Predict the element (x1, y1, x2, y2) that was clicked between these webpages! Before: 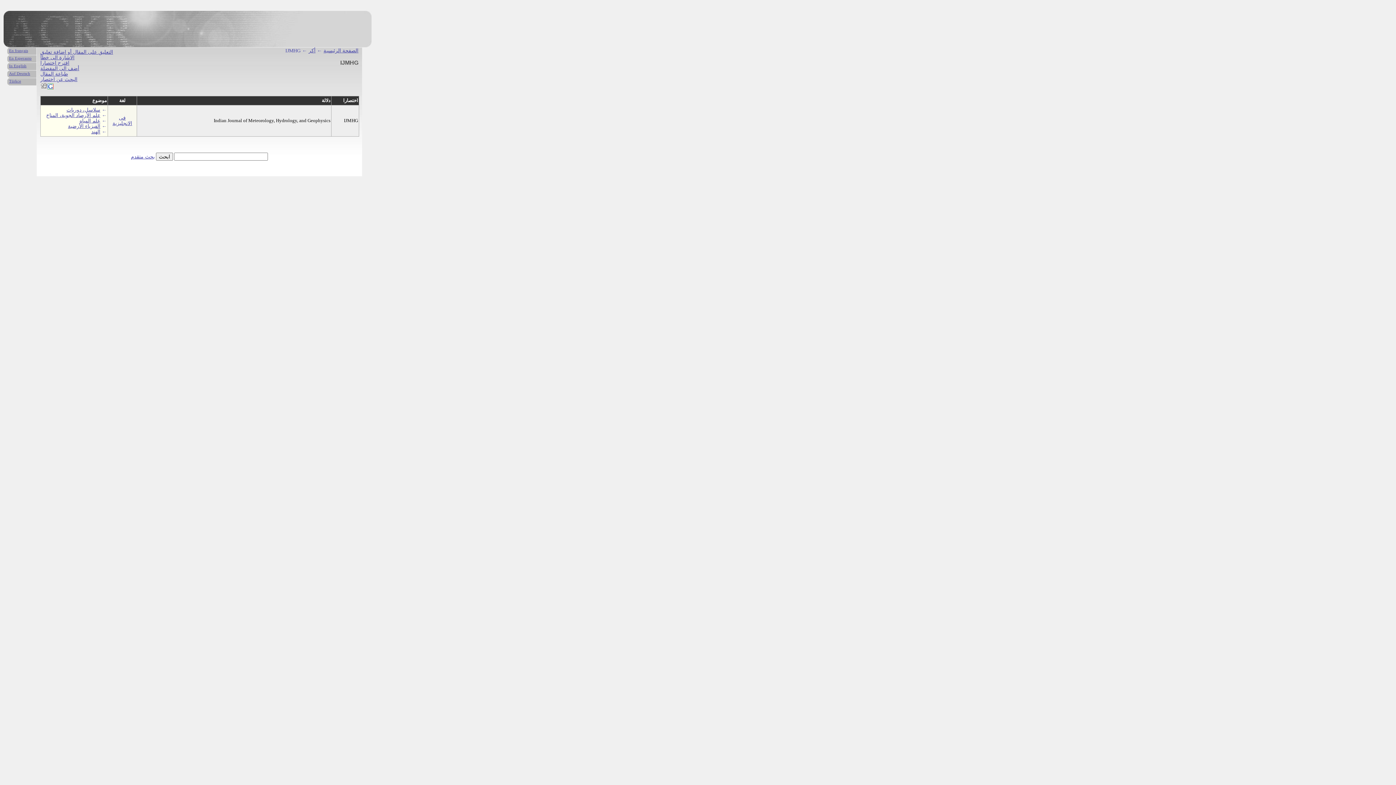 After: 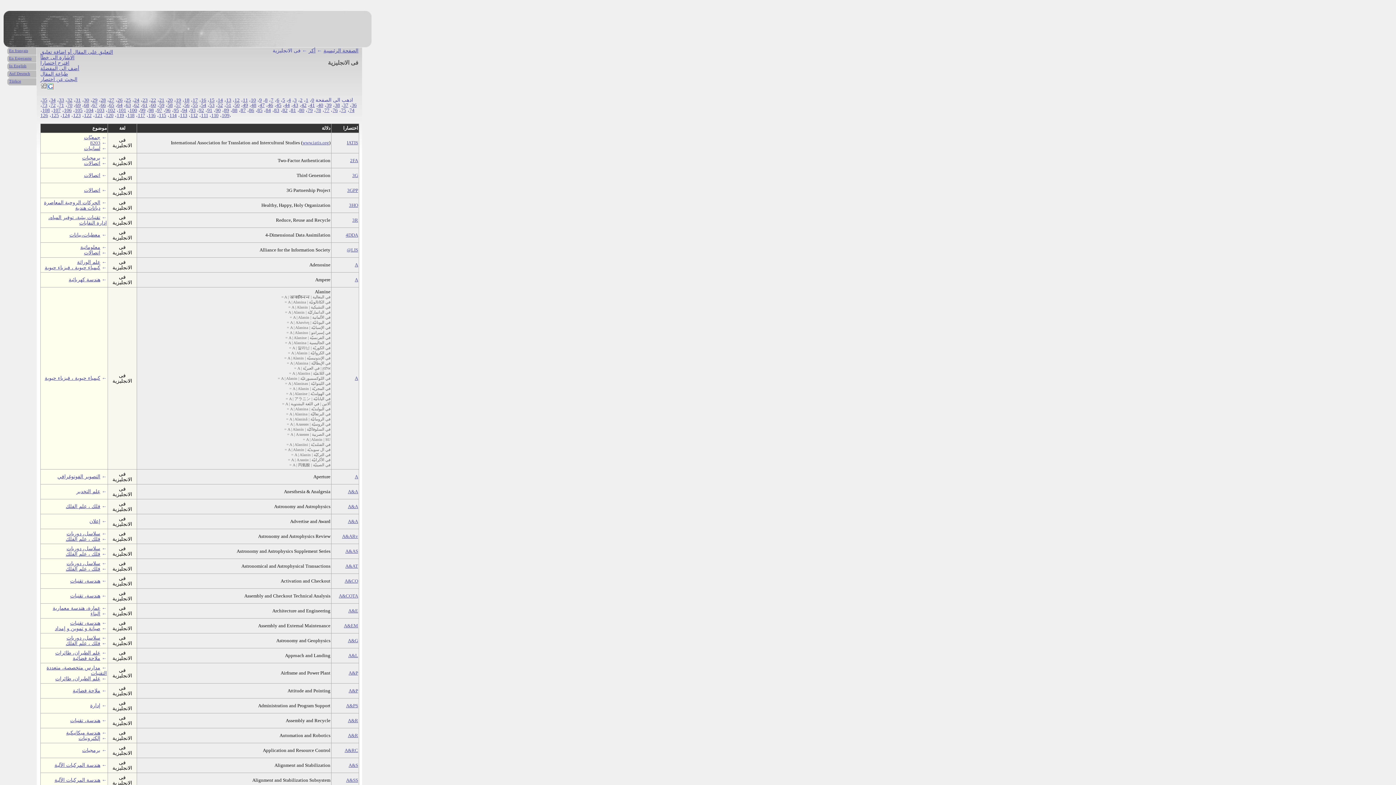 Action: bbox: (112, 115, 132, 126) label: فى الانجليزية